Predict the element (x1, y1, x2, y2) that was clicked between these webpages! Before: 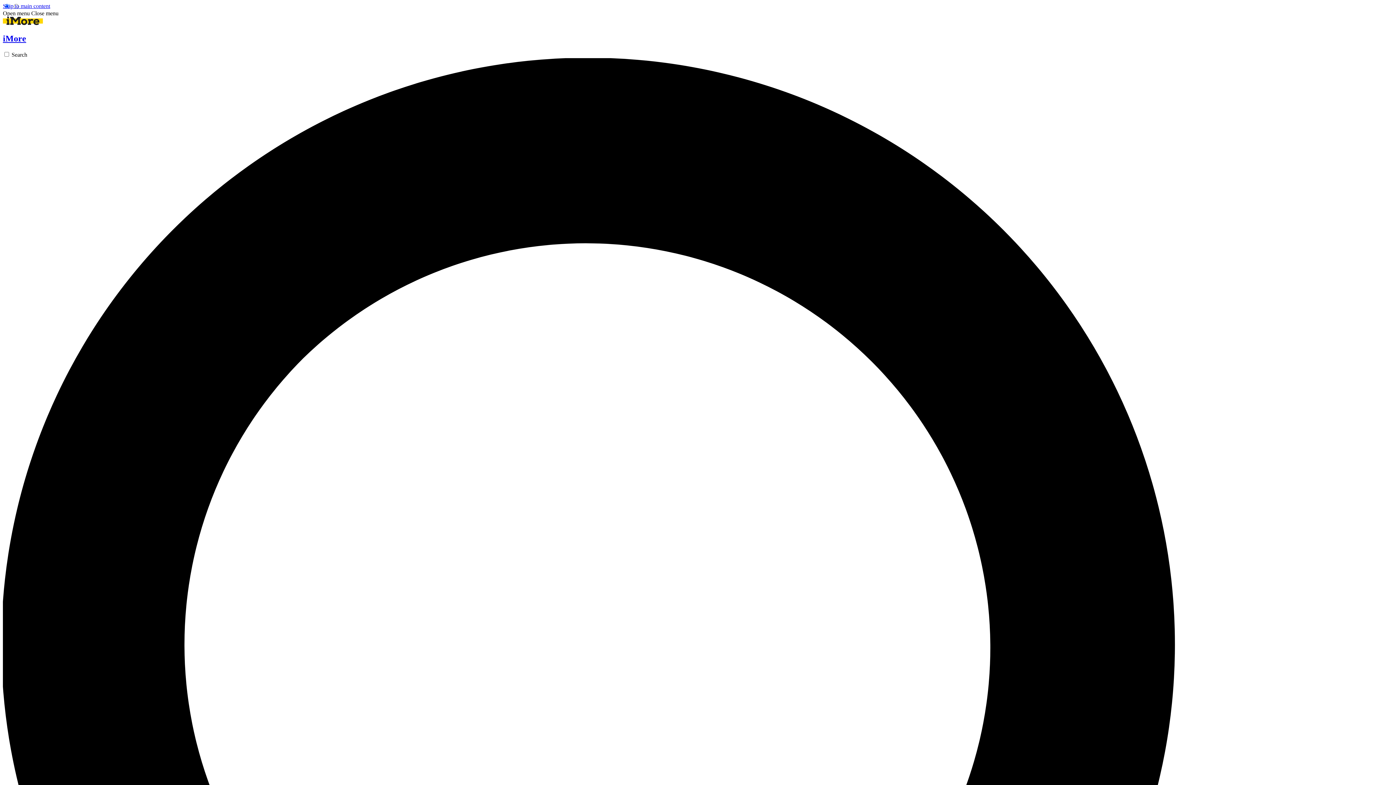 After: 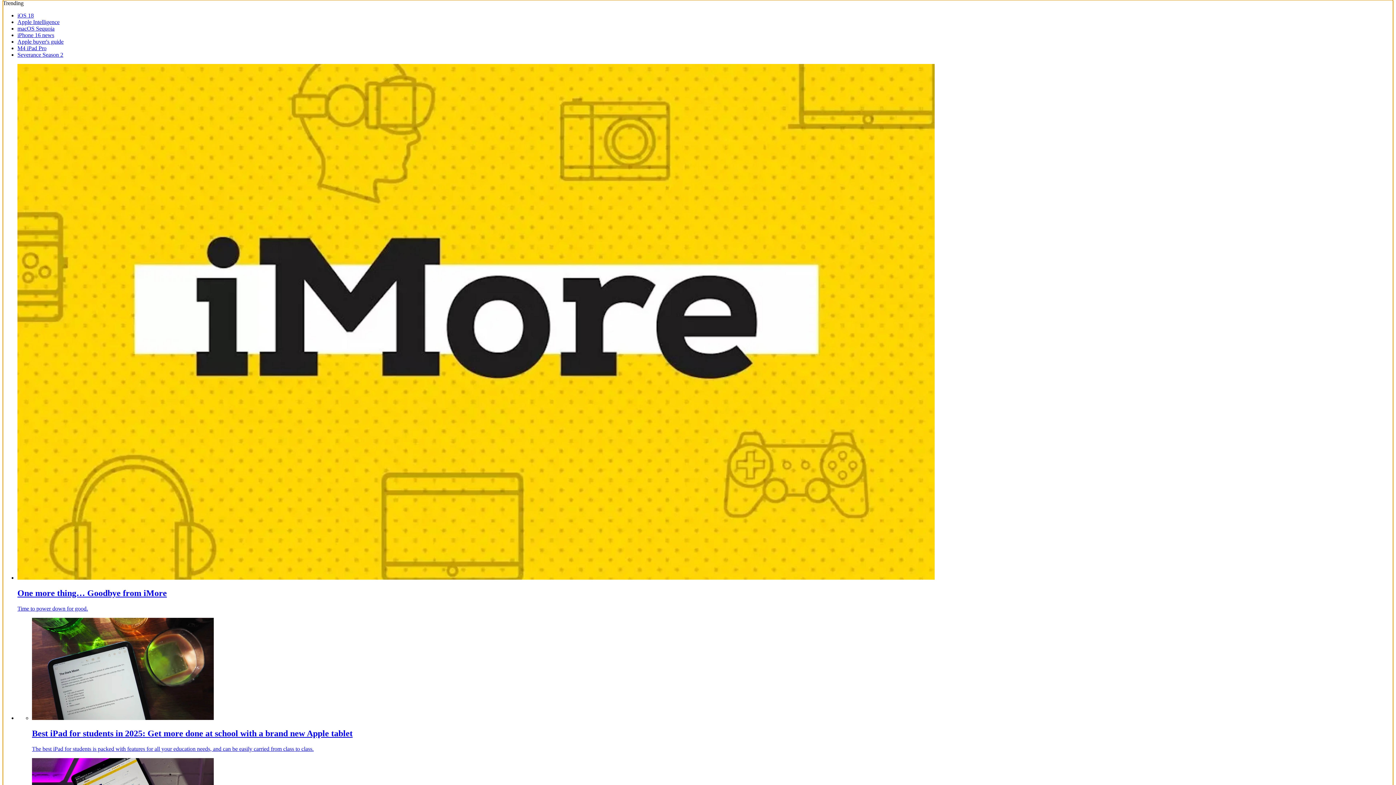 Action: bbox: (2, 2, 50, 9) label: Skip to main content